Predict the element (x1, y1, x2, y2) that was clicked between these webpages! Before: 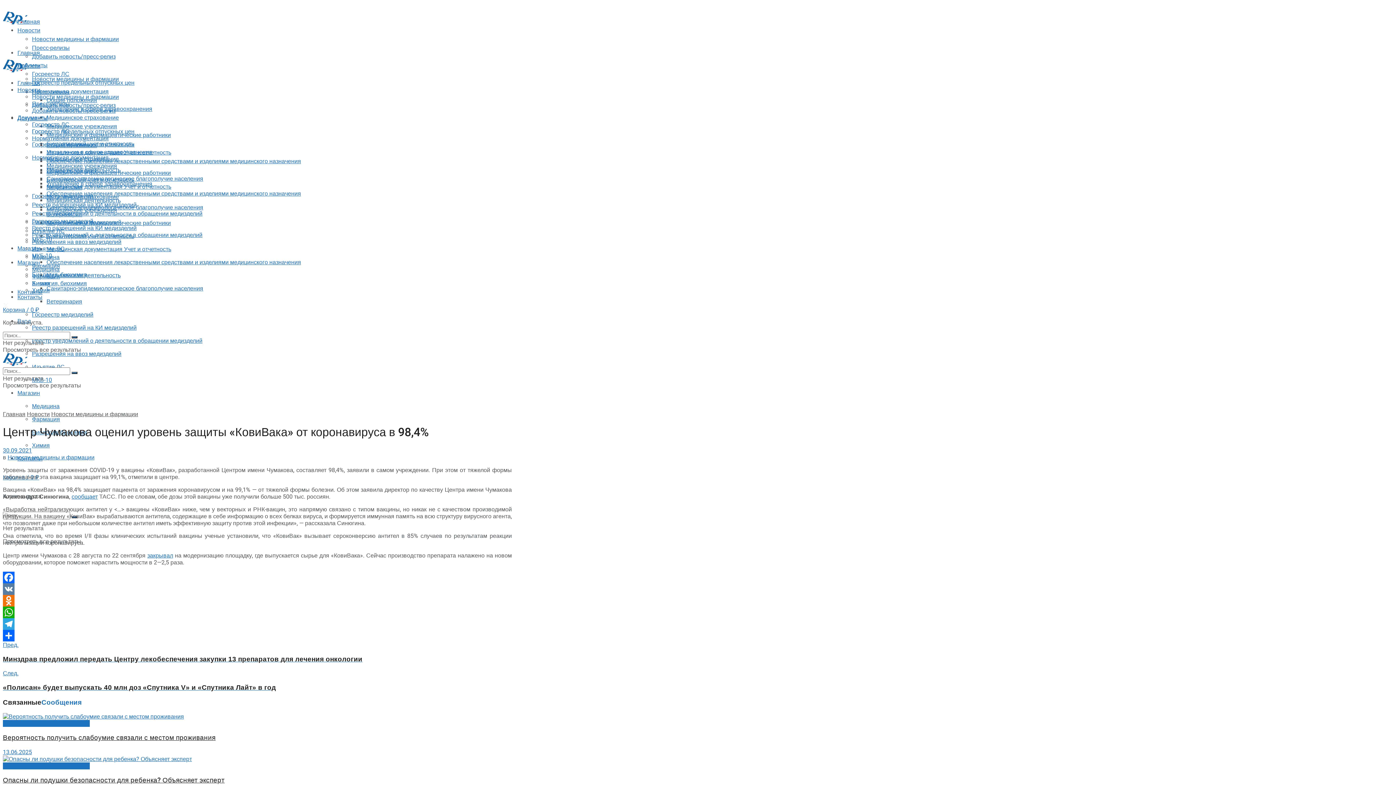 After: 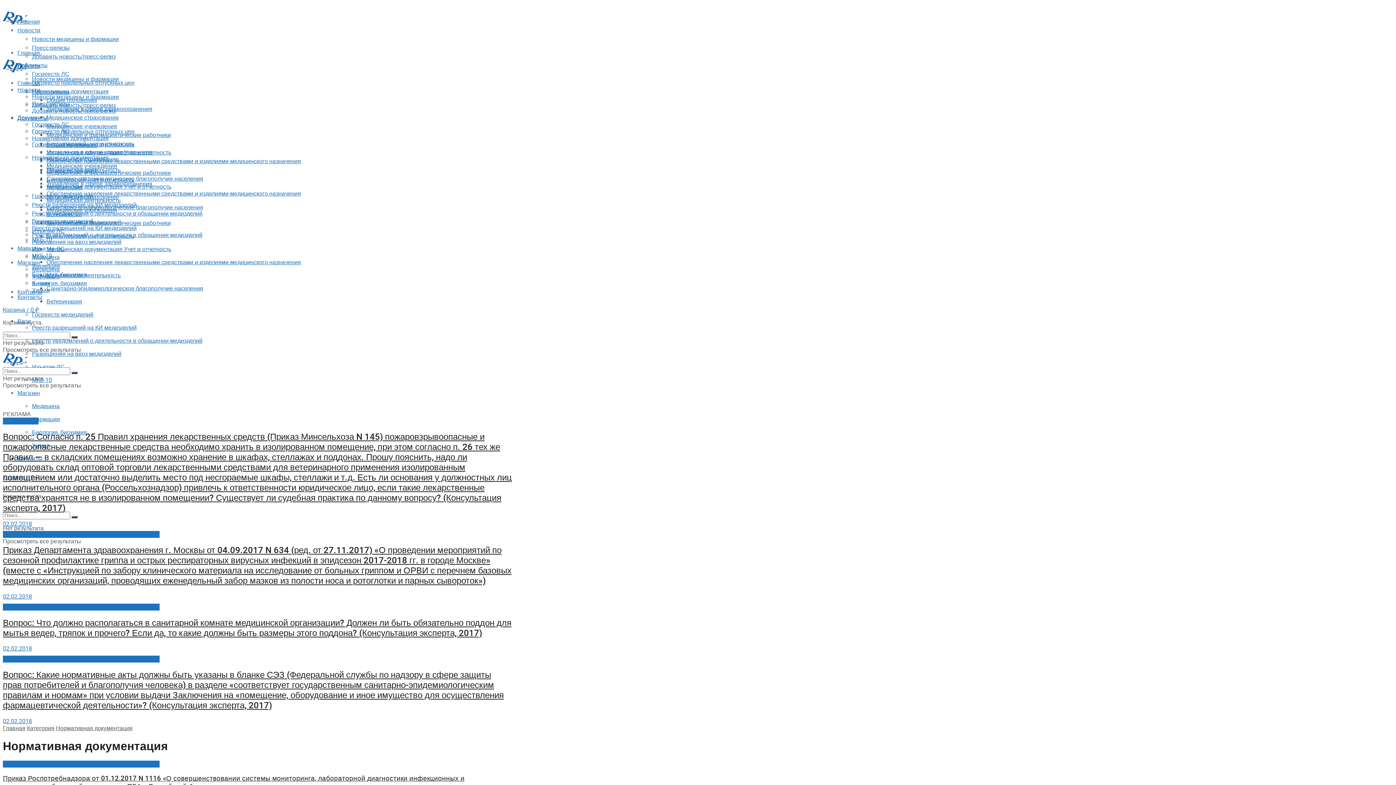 Action: label: Нормативная документация bbox: (32, 134, 108, 141)